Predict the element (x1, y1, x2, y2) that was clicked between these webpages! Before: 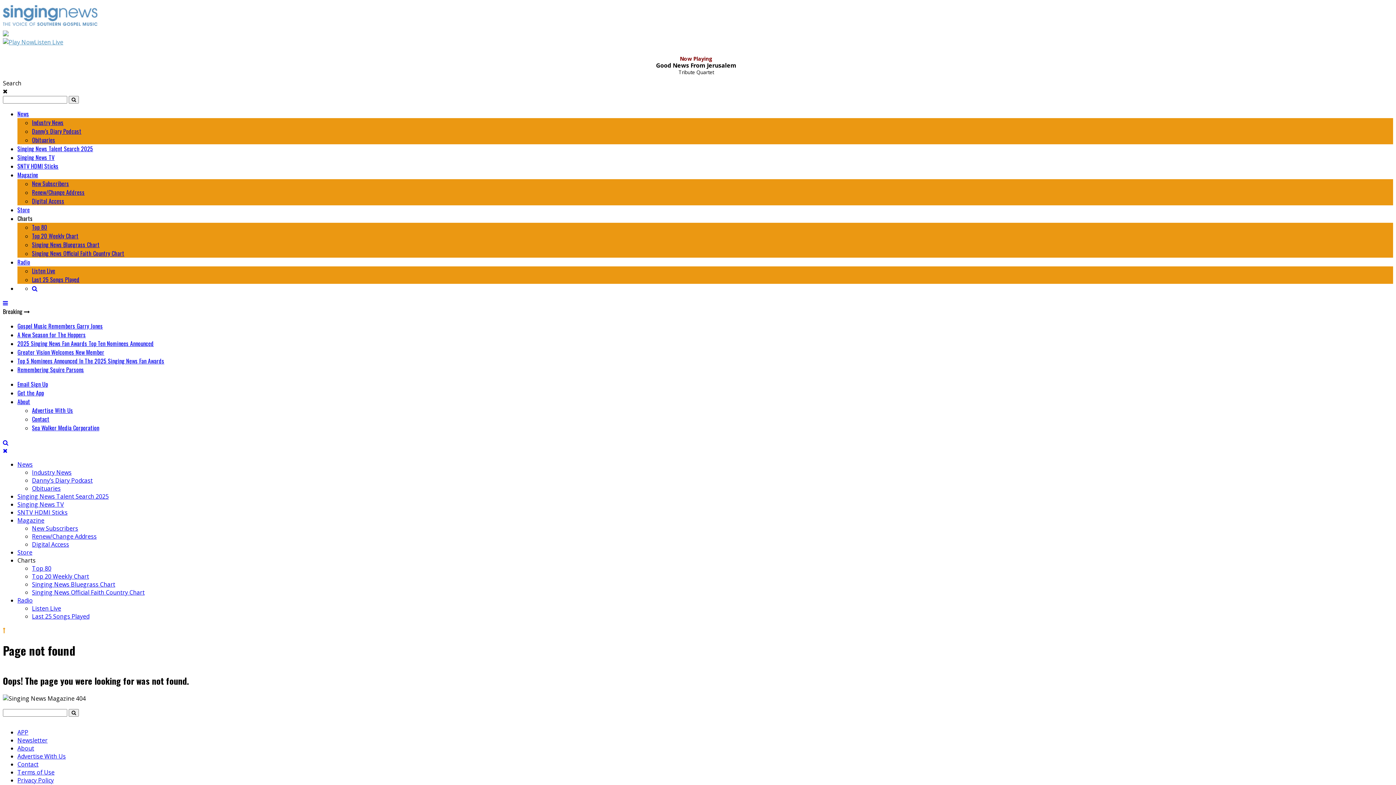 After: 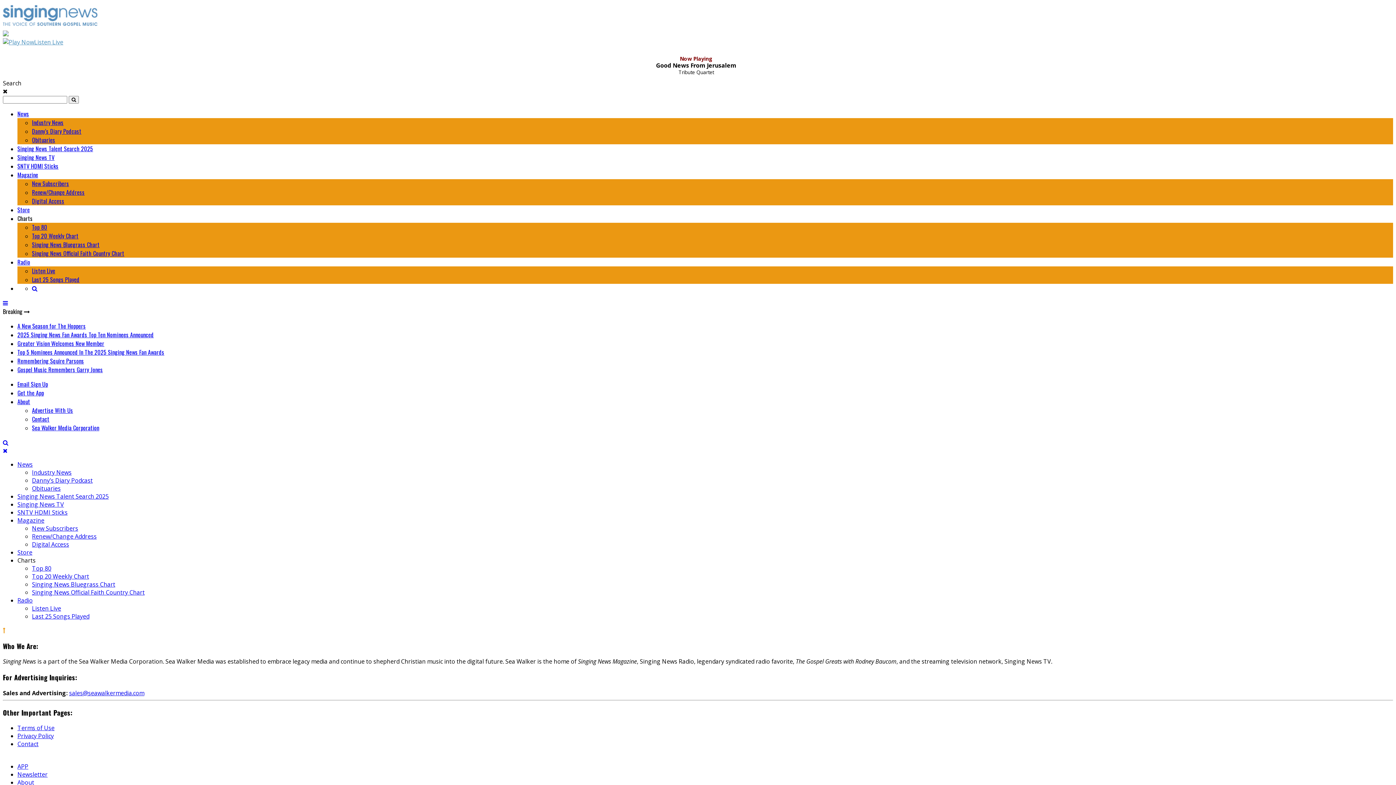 Action: label: About bbox: (17, 397, 30, 406)